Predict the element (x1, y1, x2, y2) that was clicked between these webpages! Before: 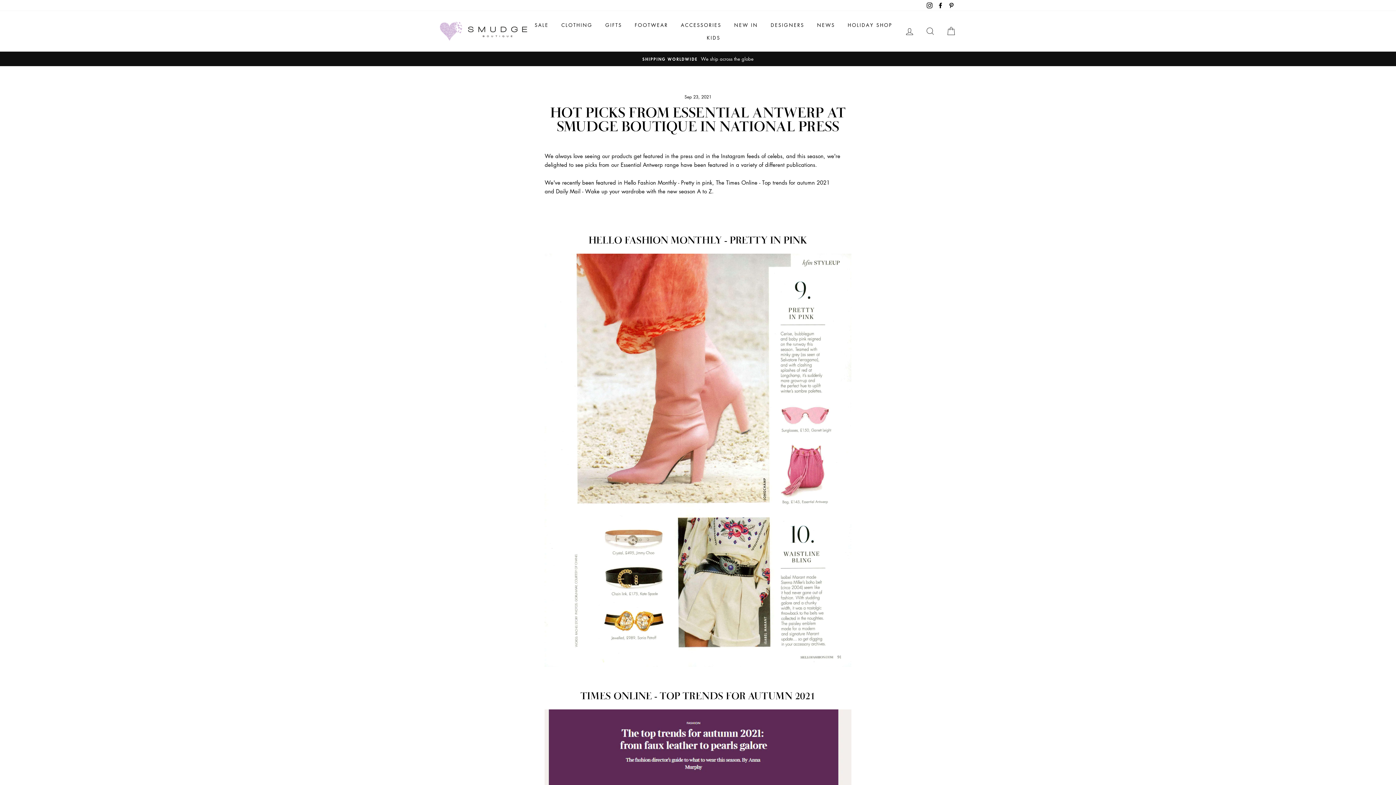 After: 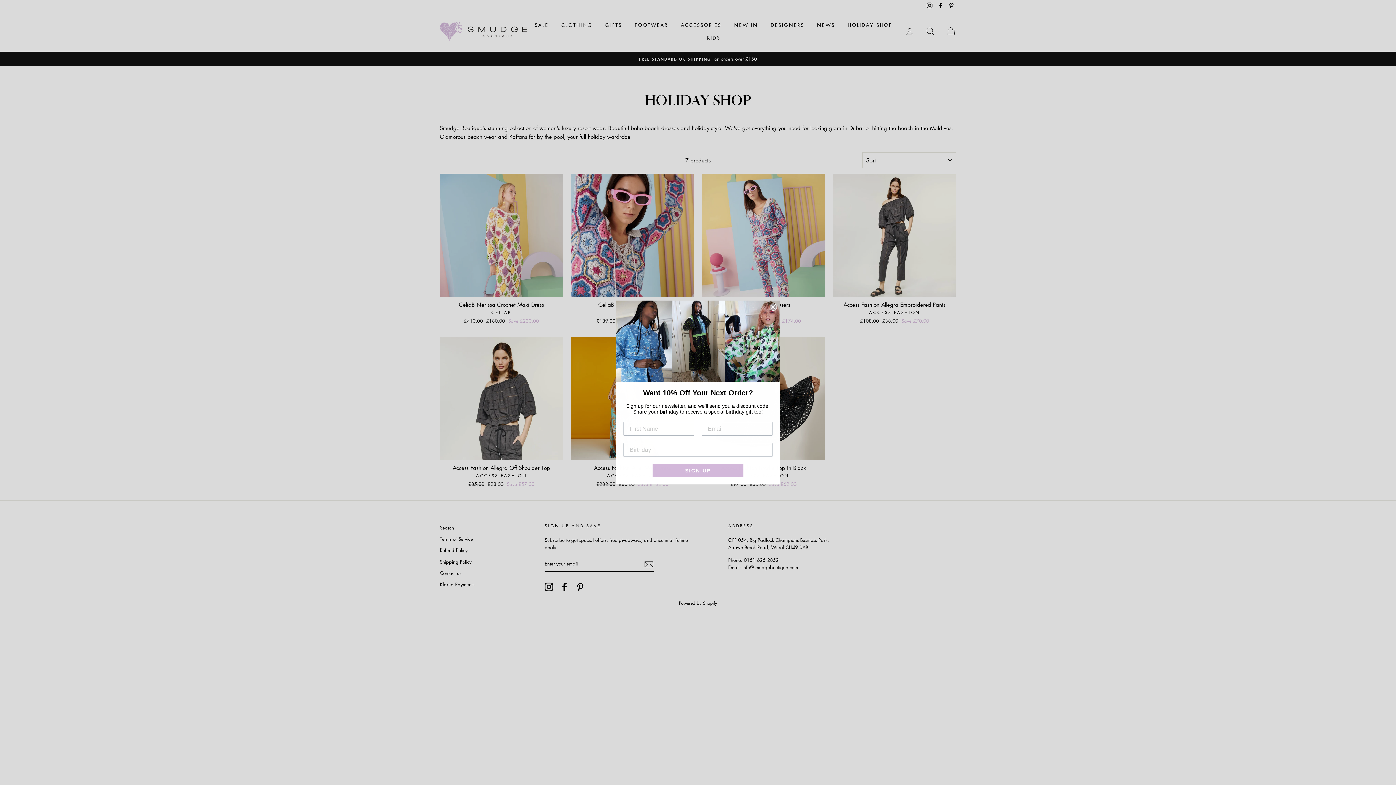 Action: label: HOLIDAY SHOP bbox: (842, 18, 898, 31)